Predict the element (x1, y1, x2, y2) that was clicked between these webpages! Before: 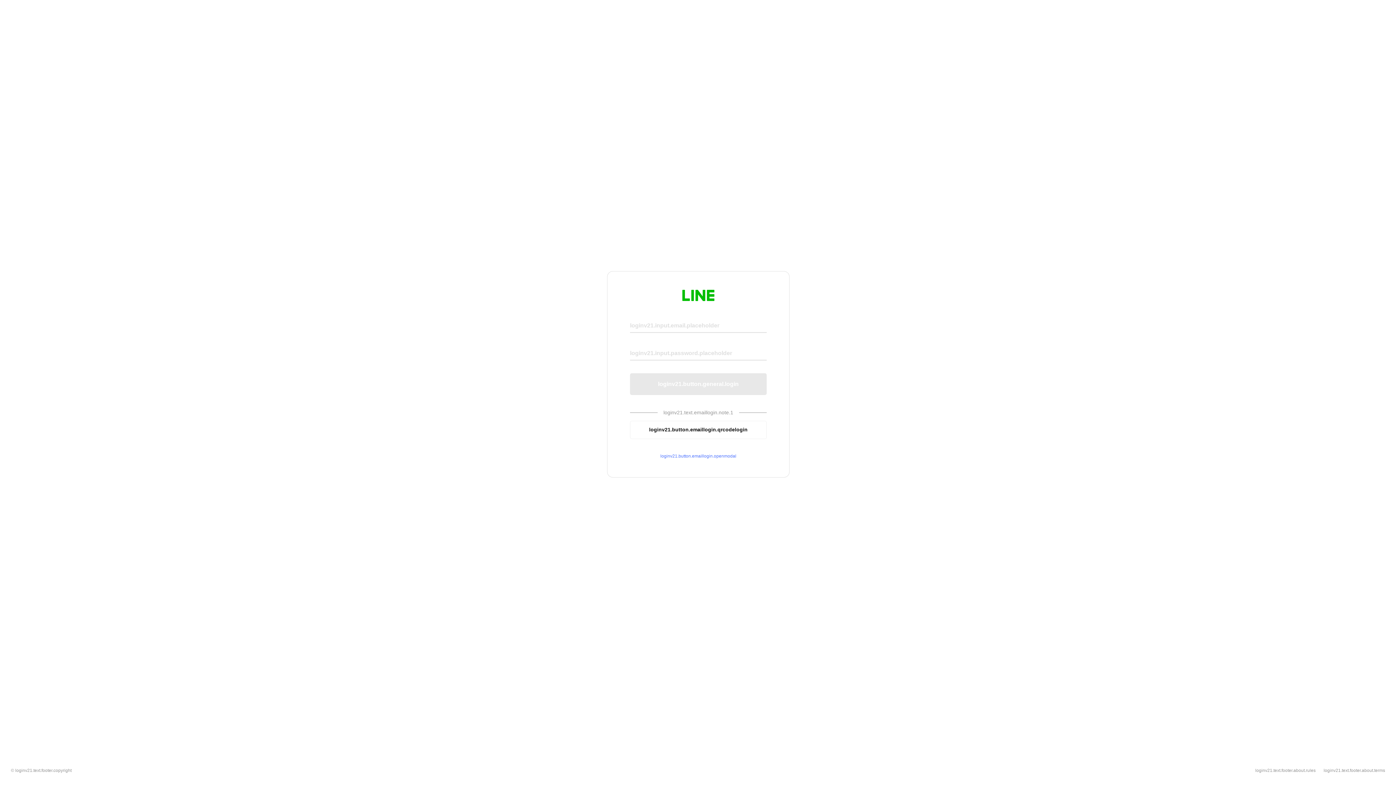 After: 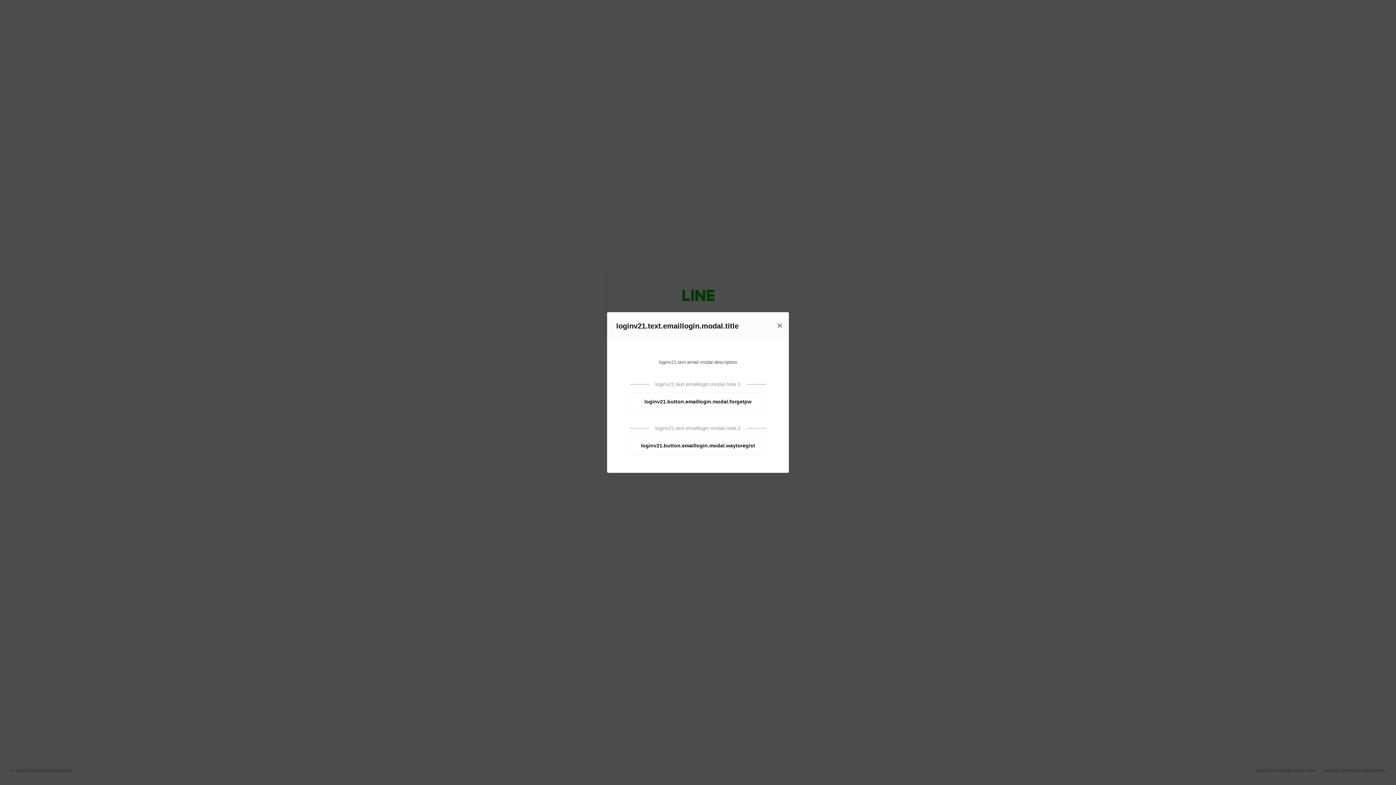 Action: label: loginv21.button.emaillogin.openmodal bbox: (630, 453, 766, 459)